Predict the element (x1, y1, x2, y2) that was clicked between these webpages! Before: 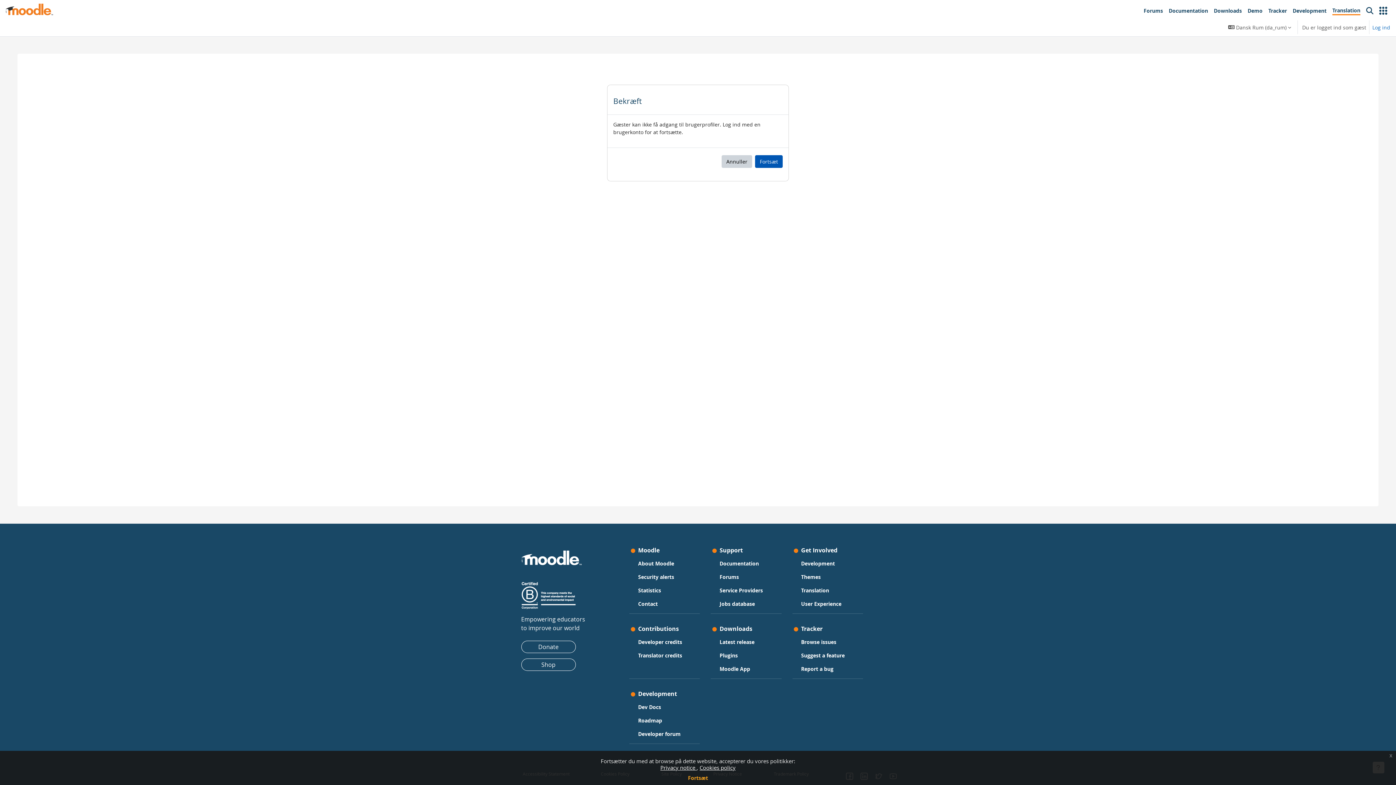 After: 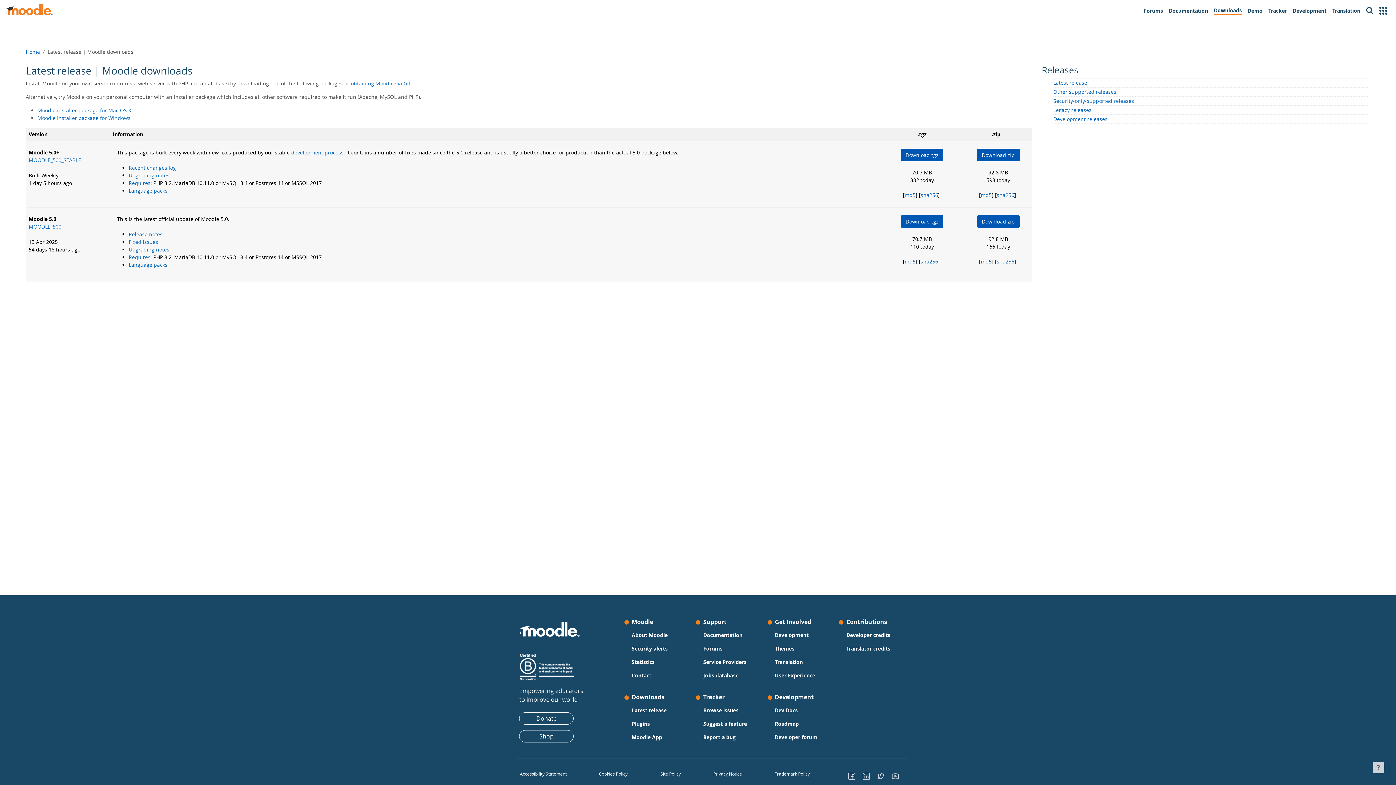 Action: bbox: (719, 637, 754, 647) label: Latest release